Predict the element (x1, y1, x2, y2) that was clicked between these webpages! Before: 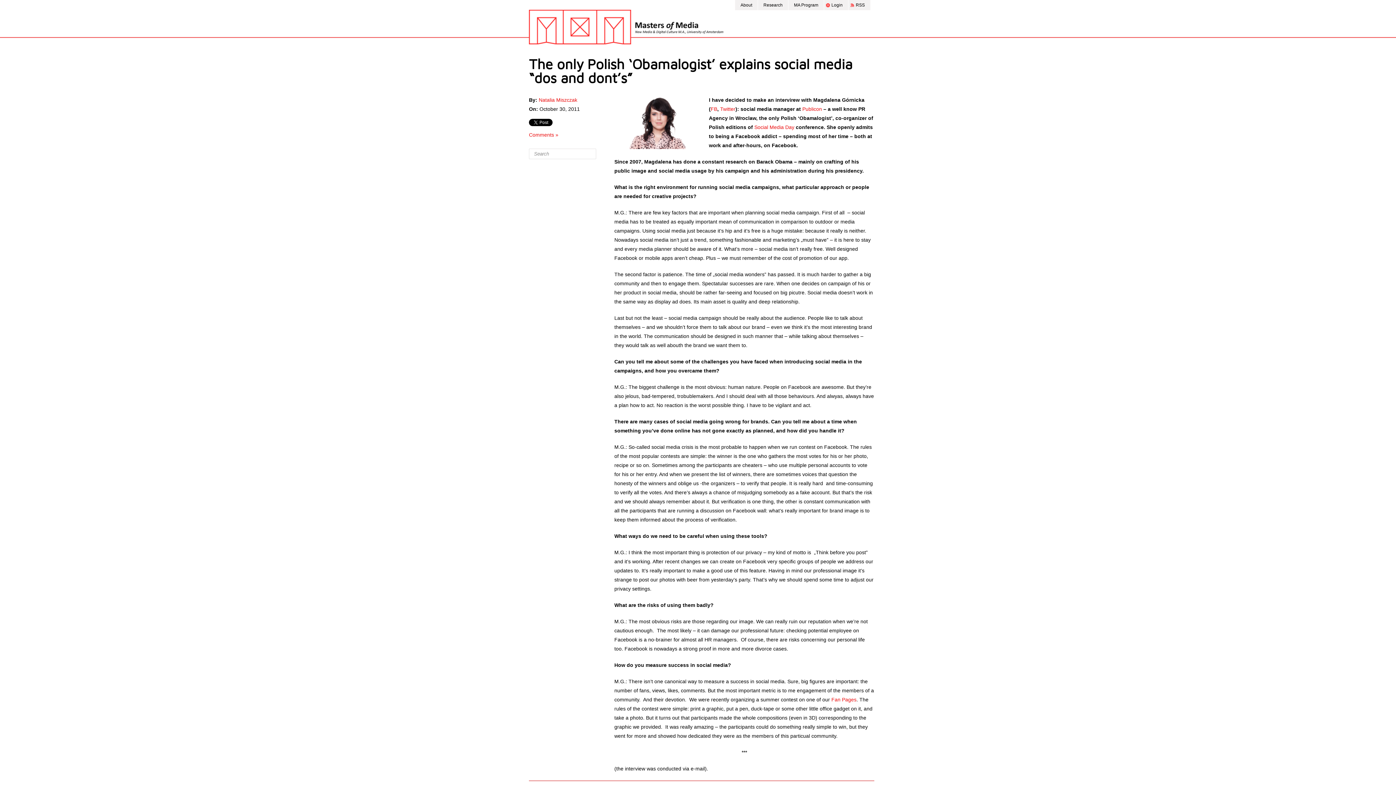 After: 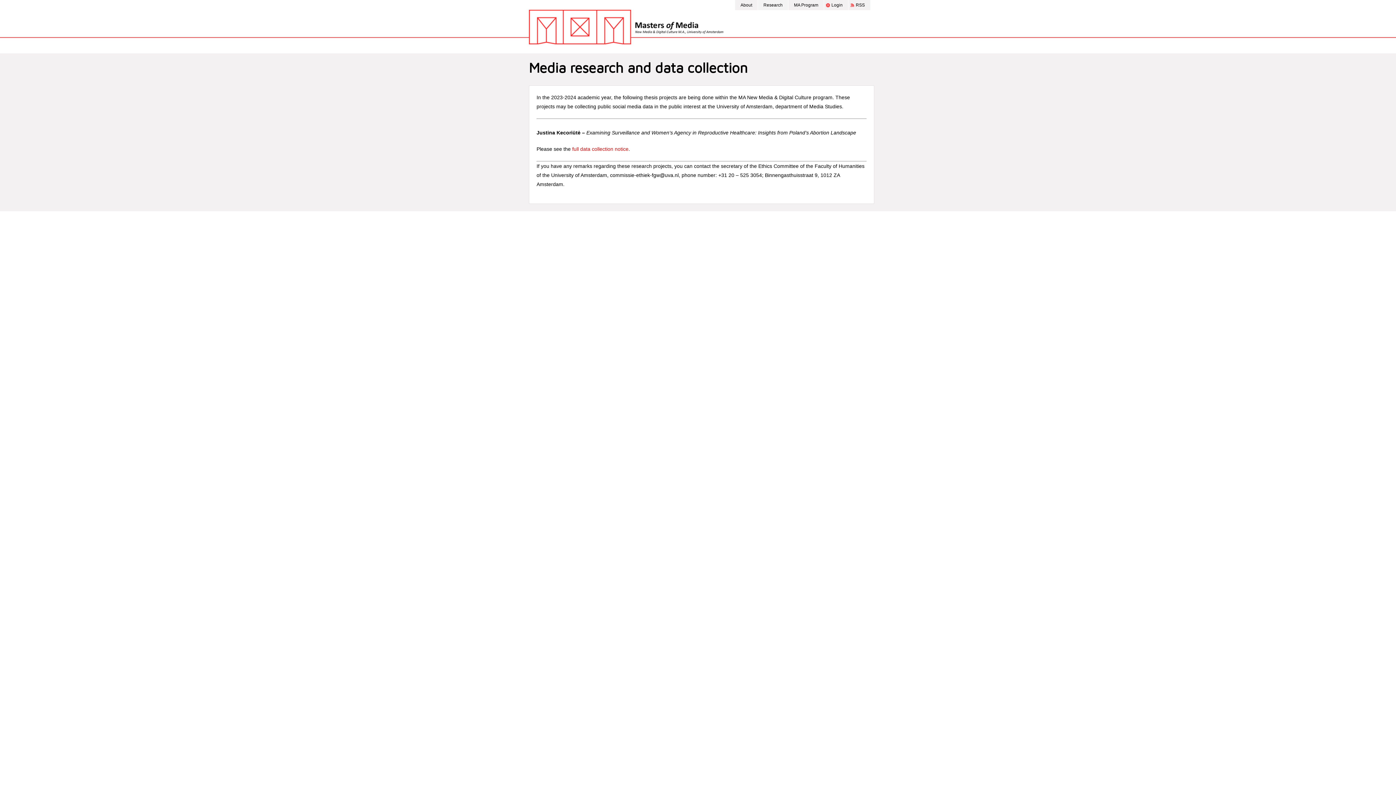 Action: label: Research bbox: (758, 0, 788, 10)